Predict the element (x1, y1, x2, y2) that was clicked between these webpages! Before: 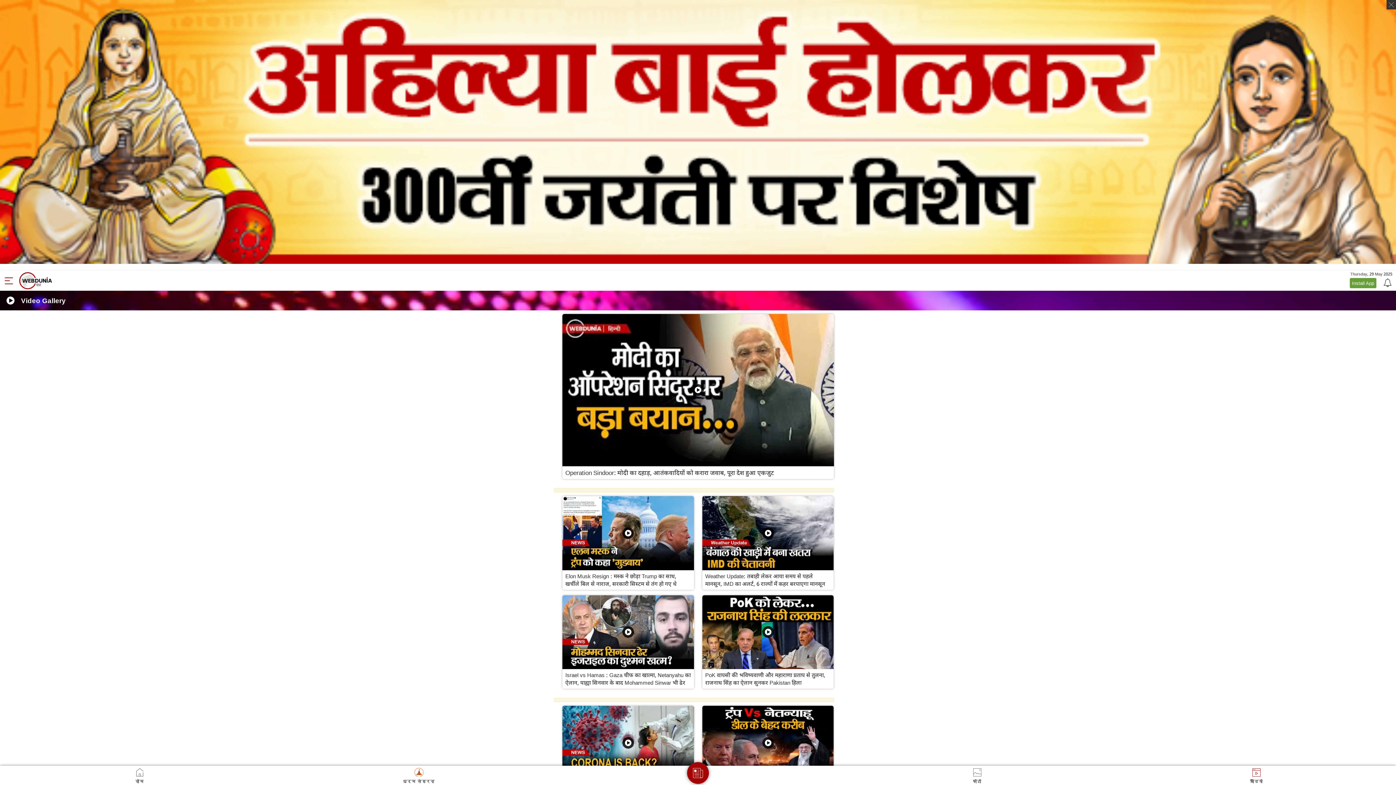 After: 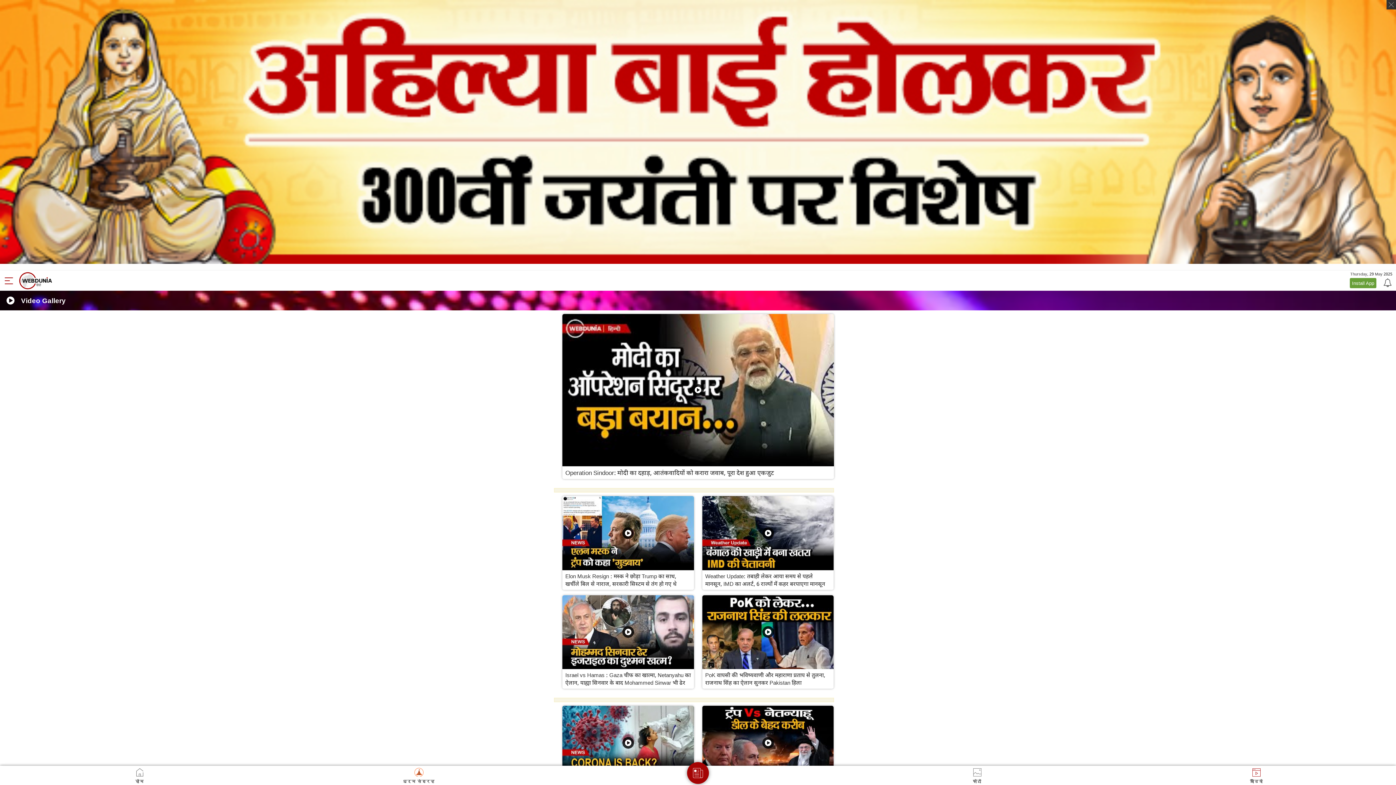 Action: bbox: (1117, 766, 1396, 785) label: वीडियो